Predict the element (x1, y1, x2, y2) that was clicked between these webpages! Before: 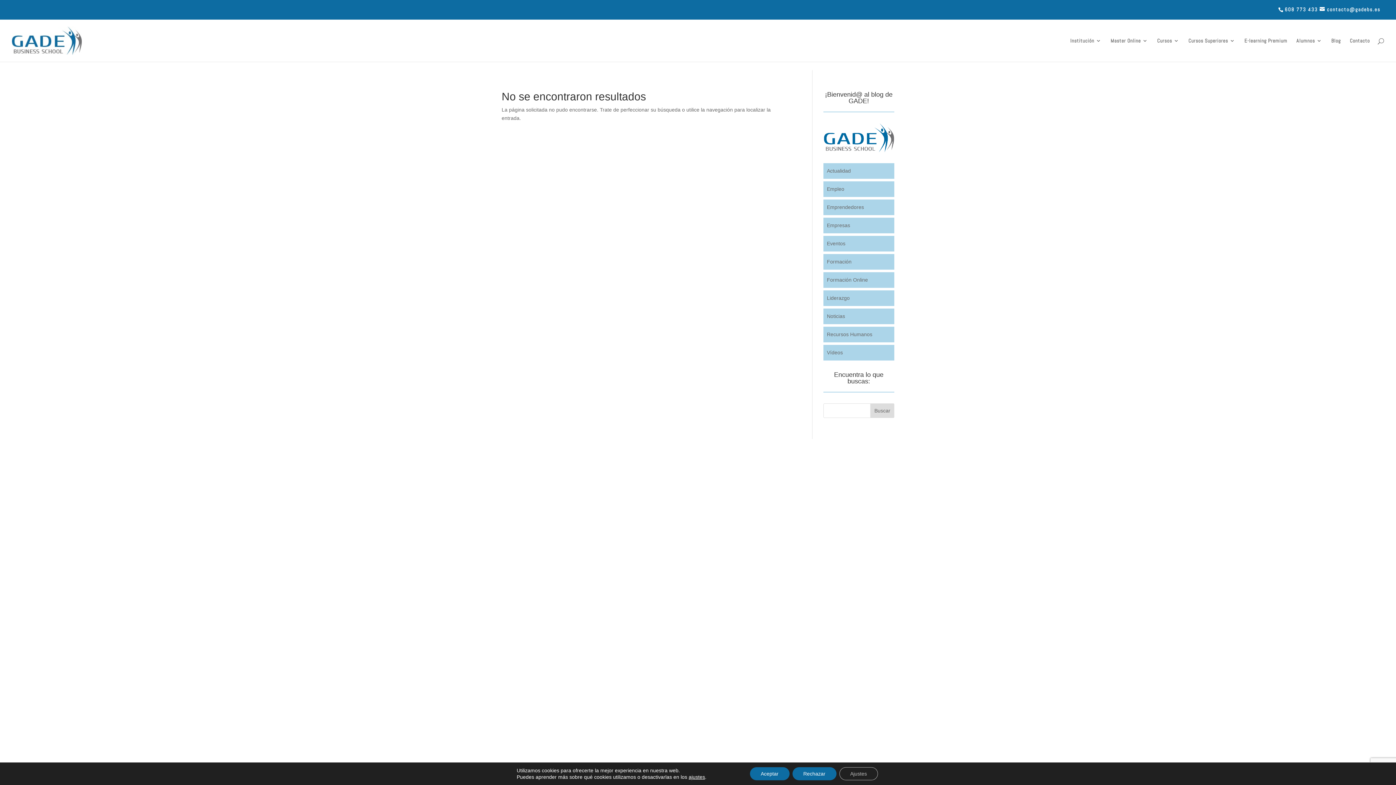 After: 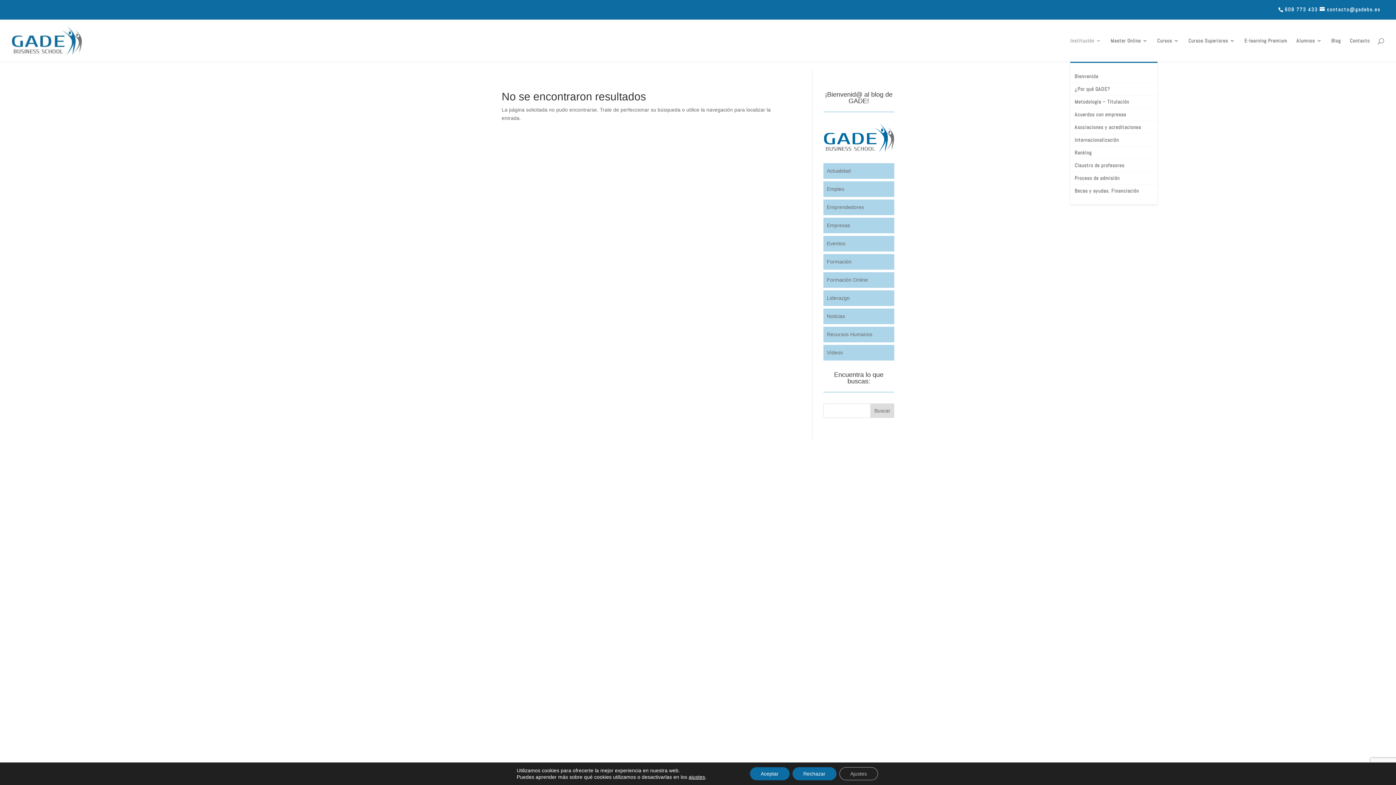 Action: bbox: (1070, 38, 1101, 61) label: Institución